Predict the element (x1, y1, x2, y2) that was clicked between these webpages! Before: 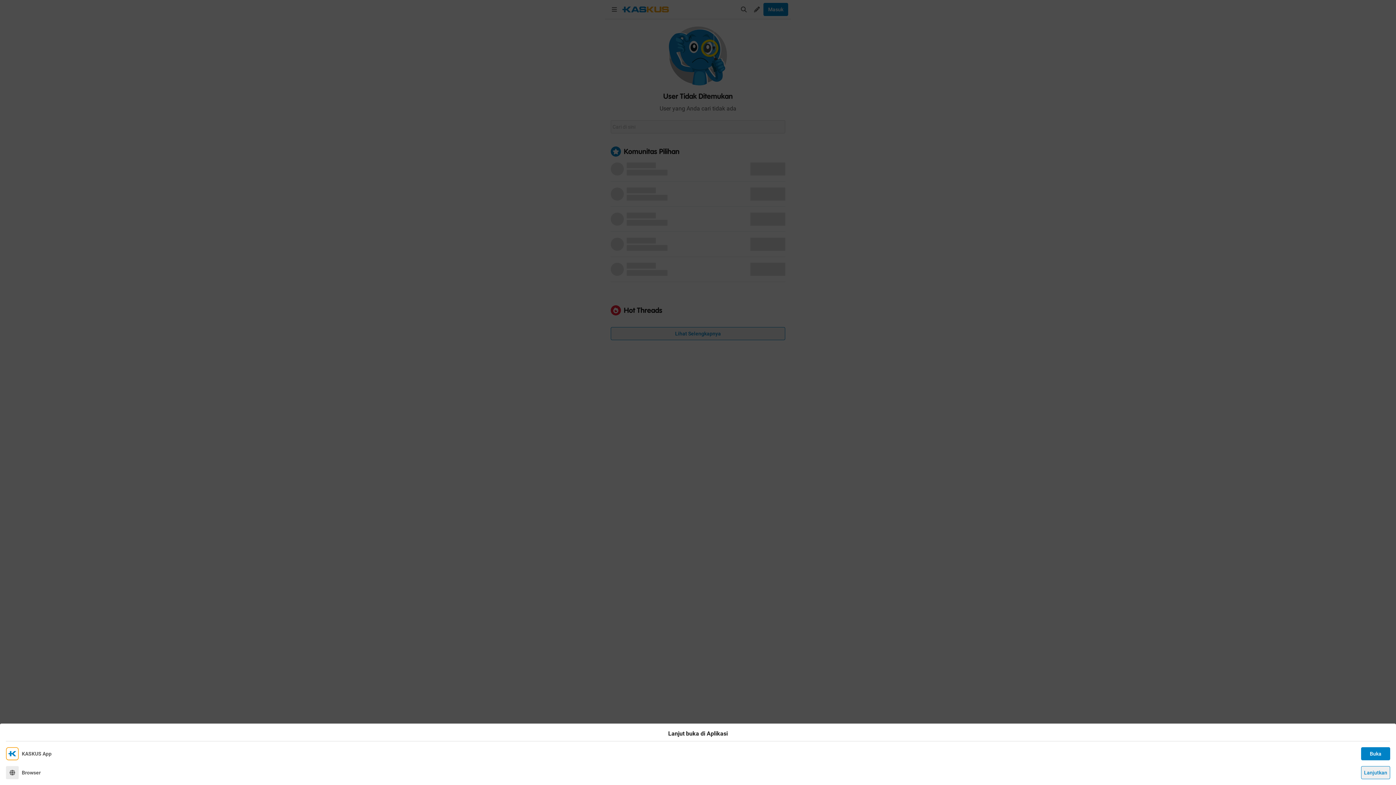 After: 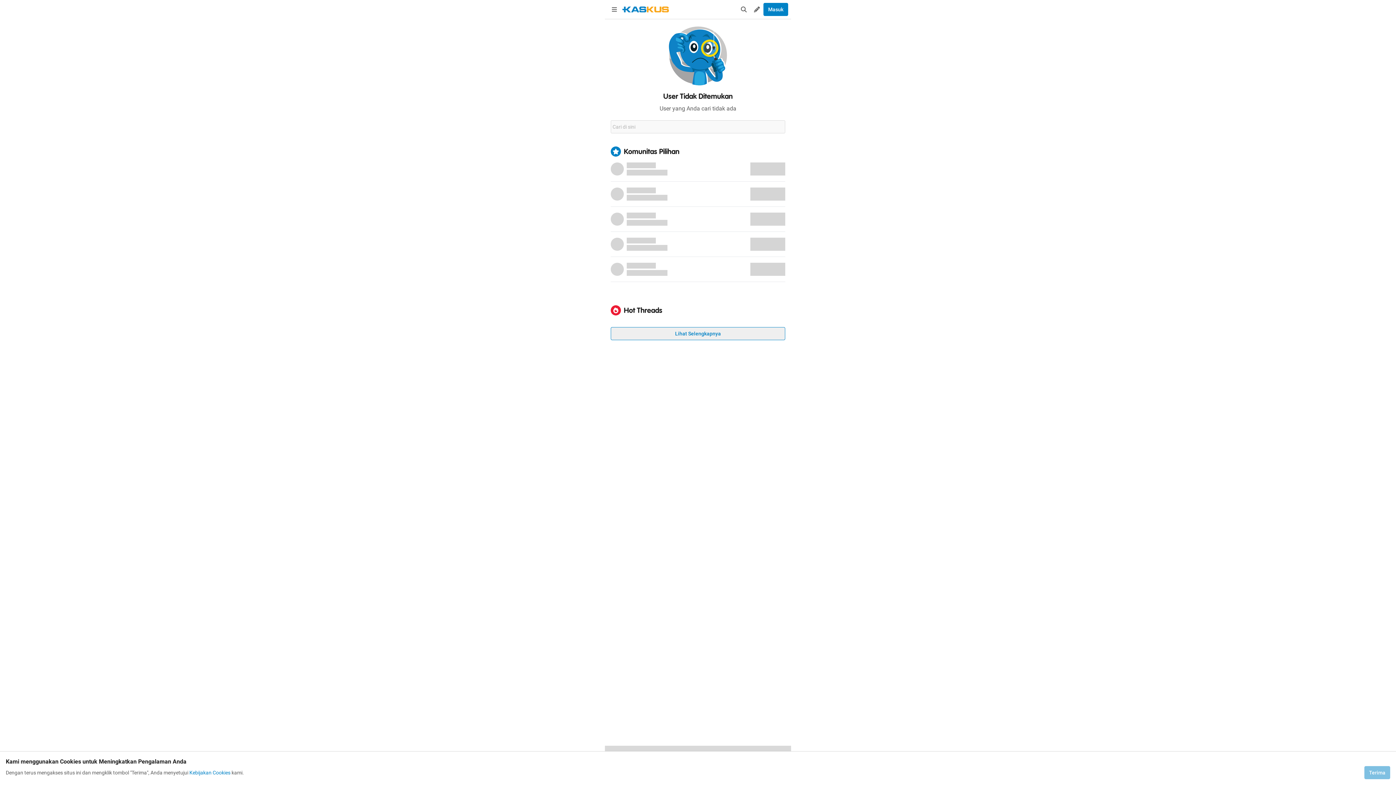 Action: label: Lanjutkan bbox: (1361, 766, 1390, 779)